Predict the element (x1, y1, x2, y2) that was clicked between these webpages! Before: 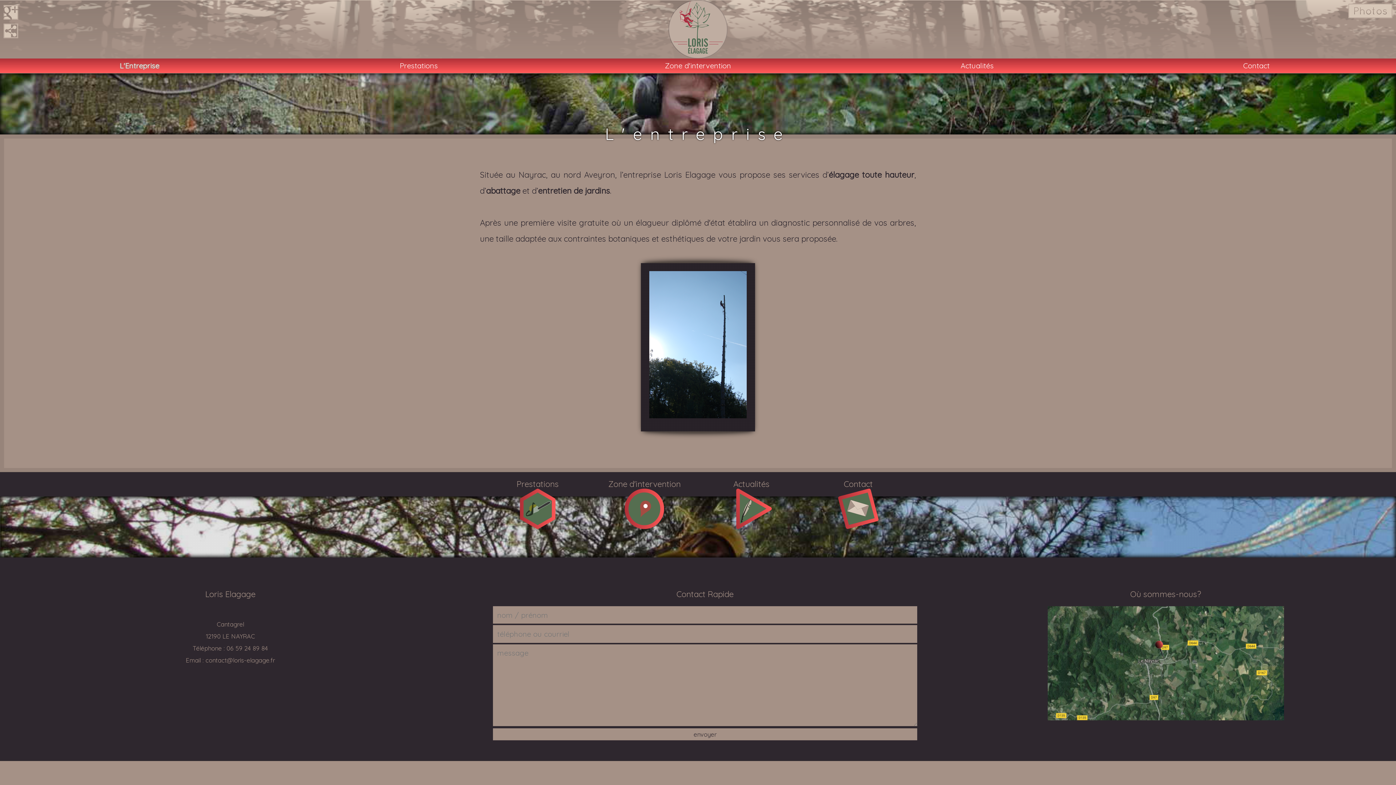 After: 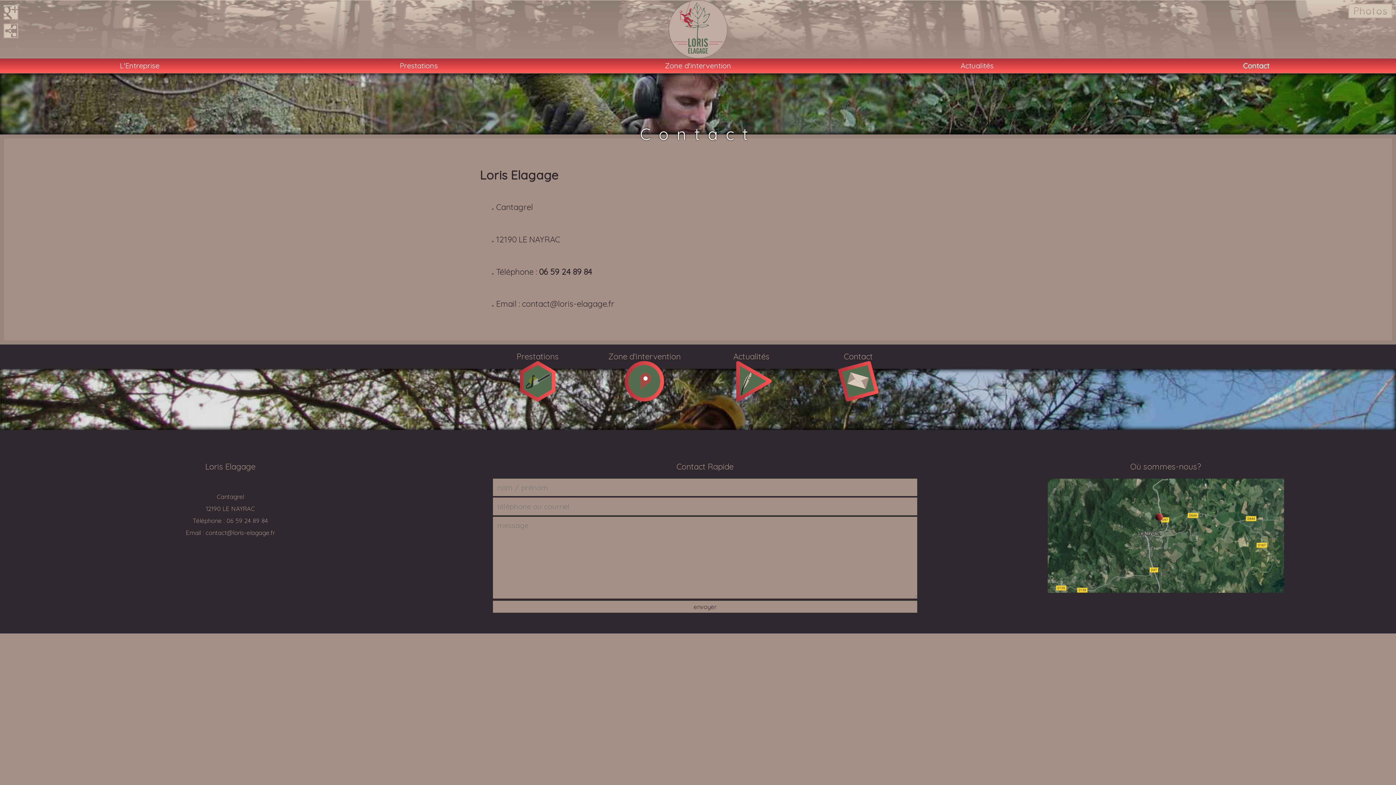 Action: label: Contact bbox: (806, 486, 910, 496)